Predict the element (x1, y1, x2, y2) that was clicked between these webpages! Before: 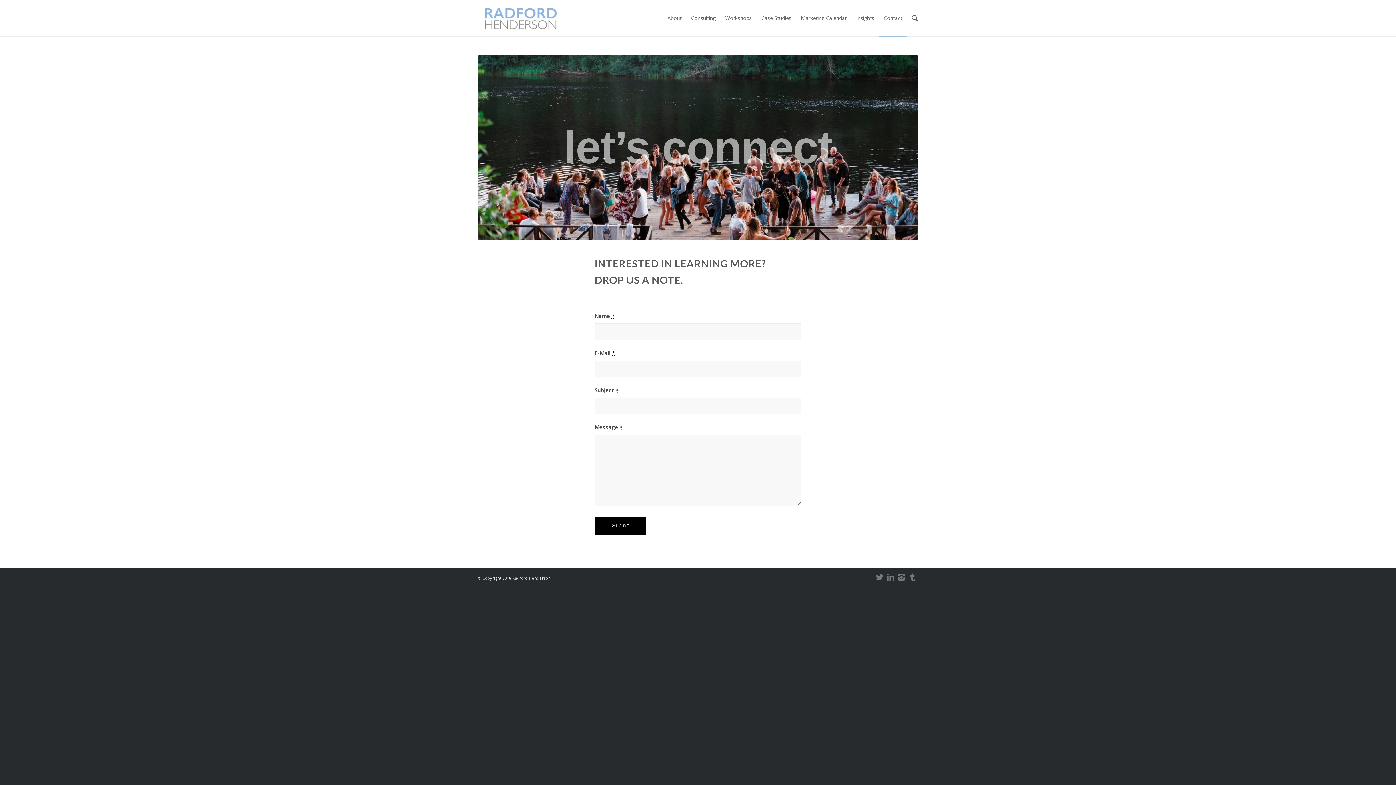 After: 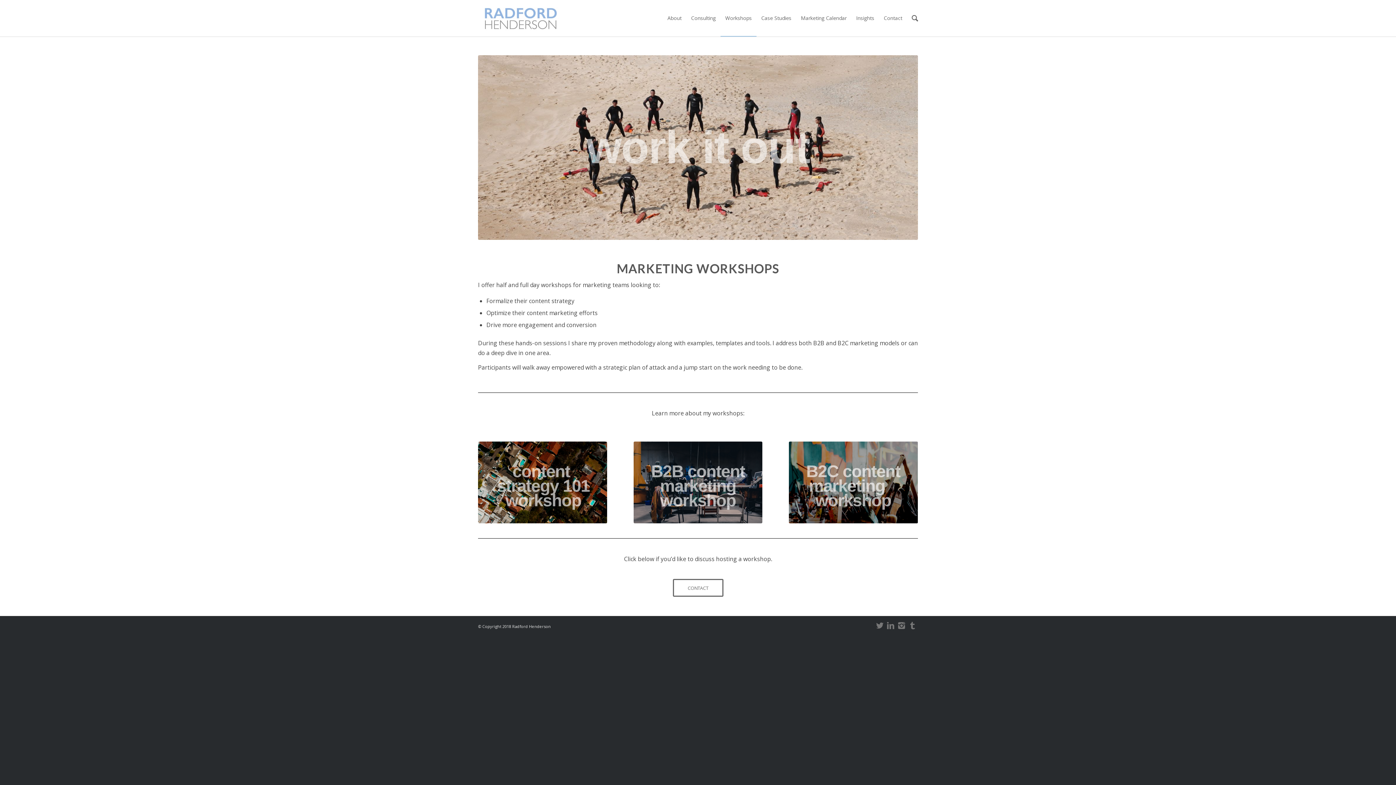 Action: label: Workshops bbox: (720, 0, 756, 36)